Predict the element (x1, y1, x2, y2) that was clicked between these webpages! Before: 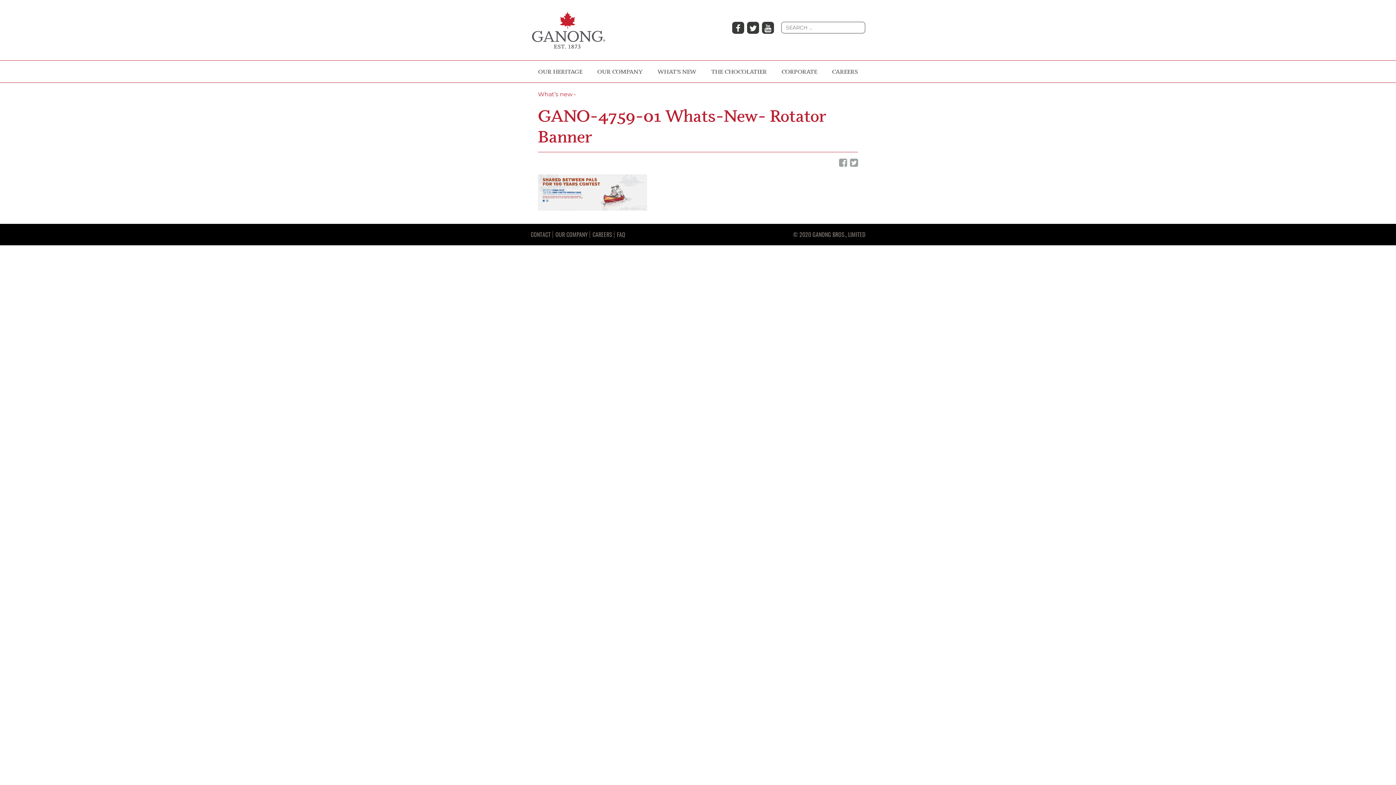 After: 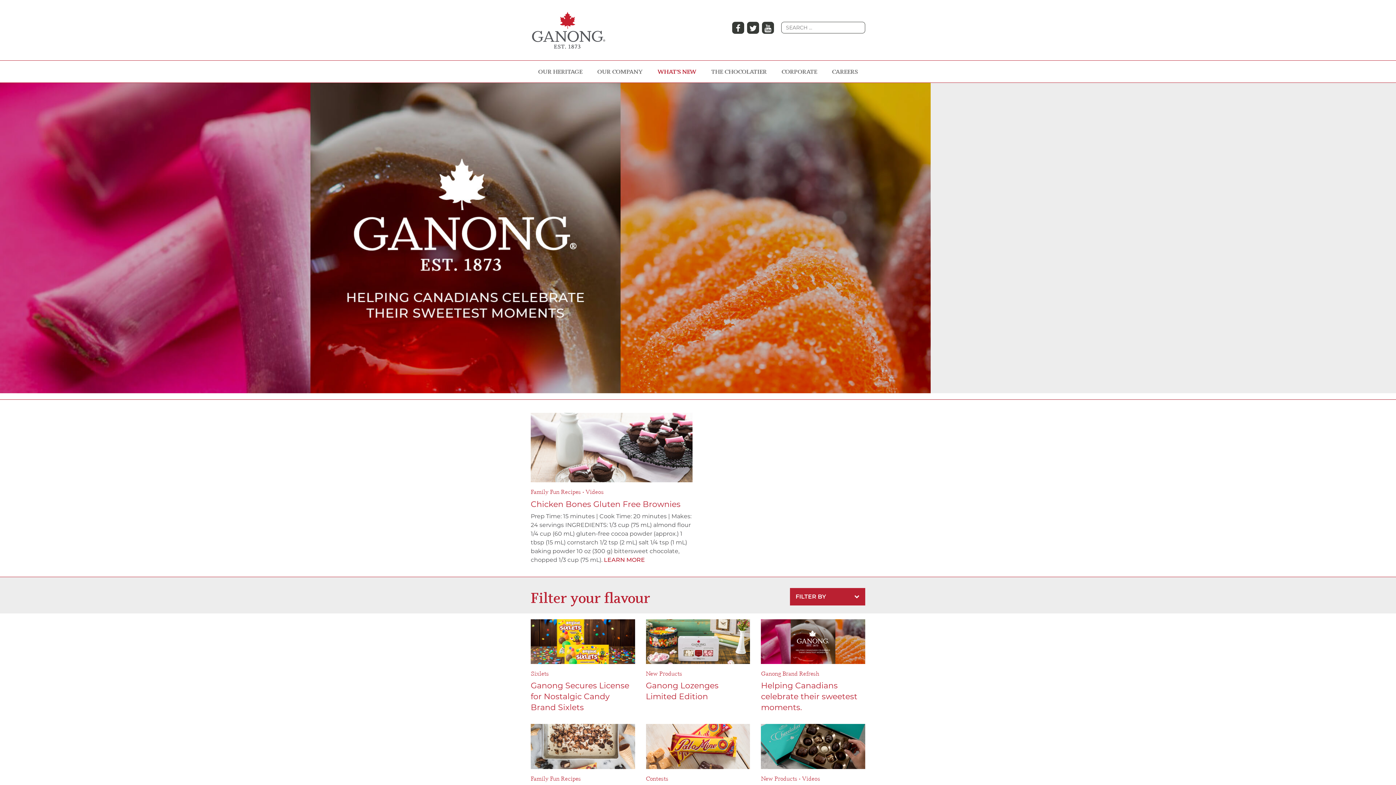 Action: bbox: (657, 68, 696, 75) label: WHAT’S NEW